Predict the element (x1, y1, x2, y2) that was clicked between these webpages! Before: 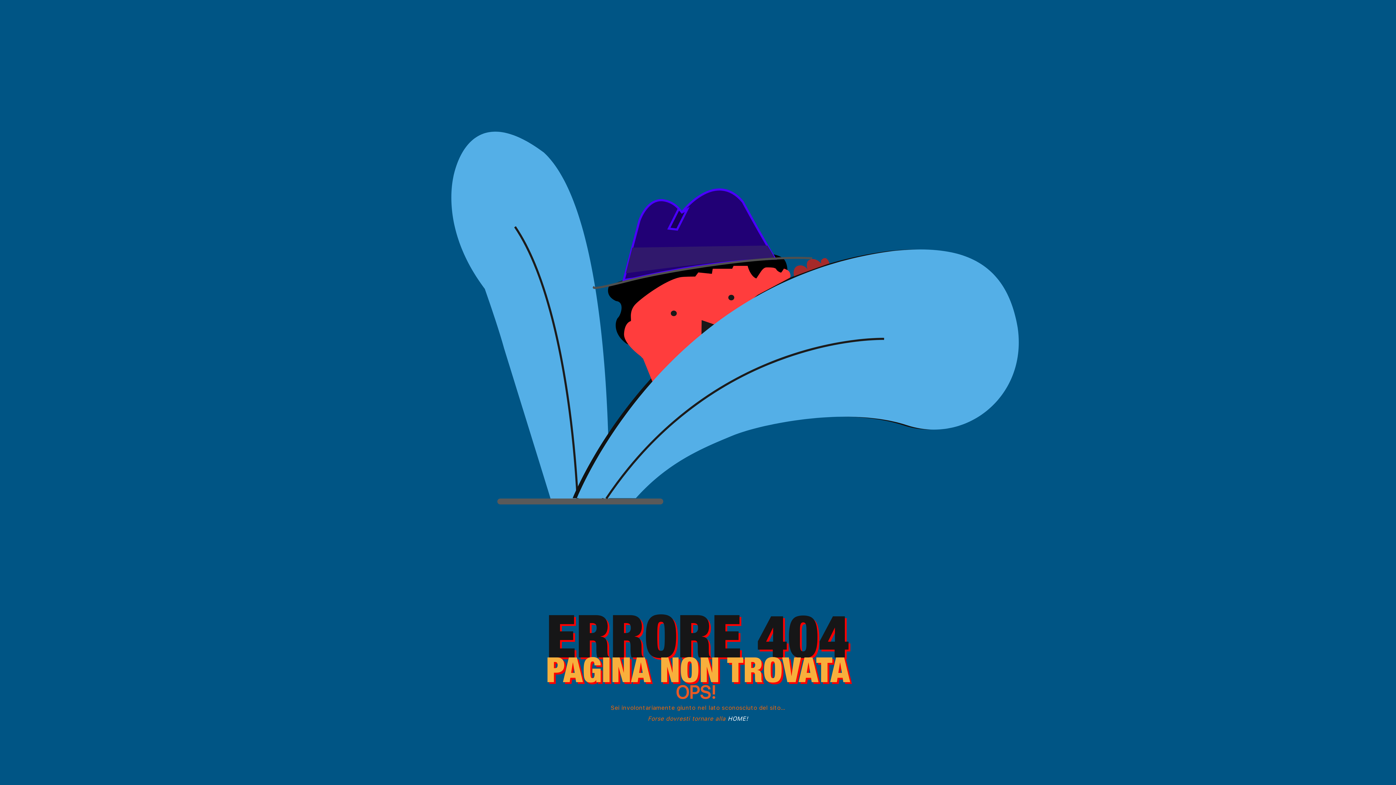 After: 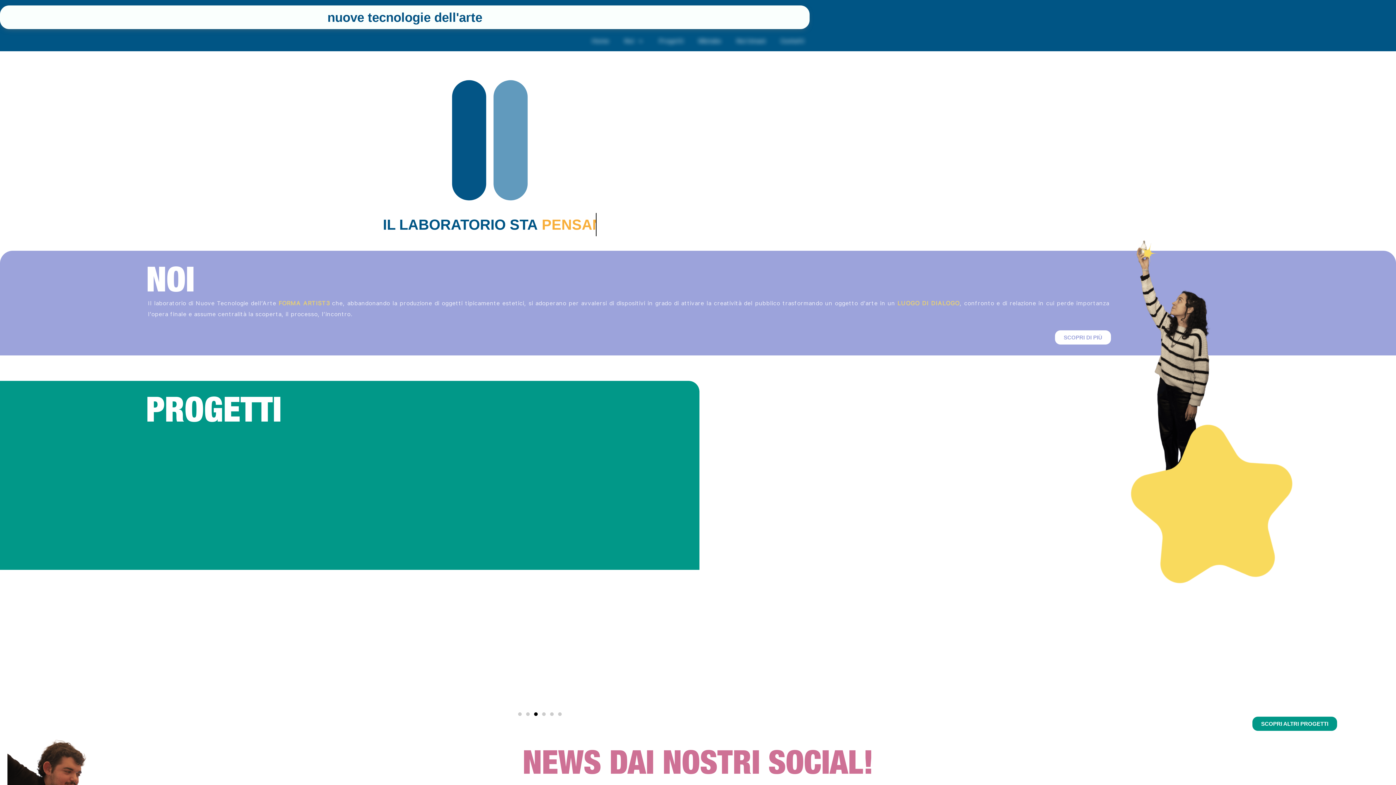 Action: bbox: (727, 715, 748, 722) label: HOME!